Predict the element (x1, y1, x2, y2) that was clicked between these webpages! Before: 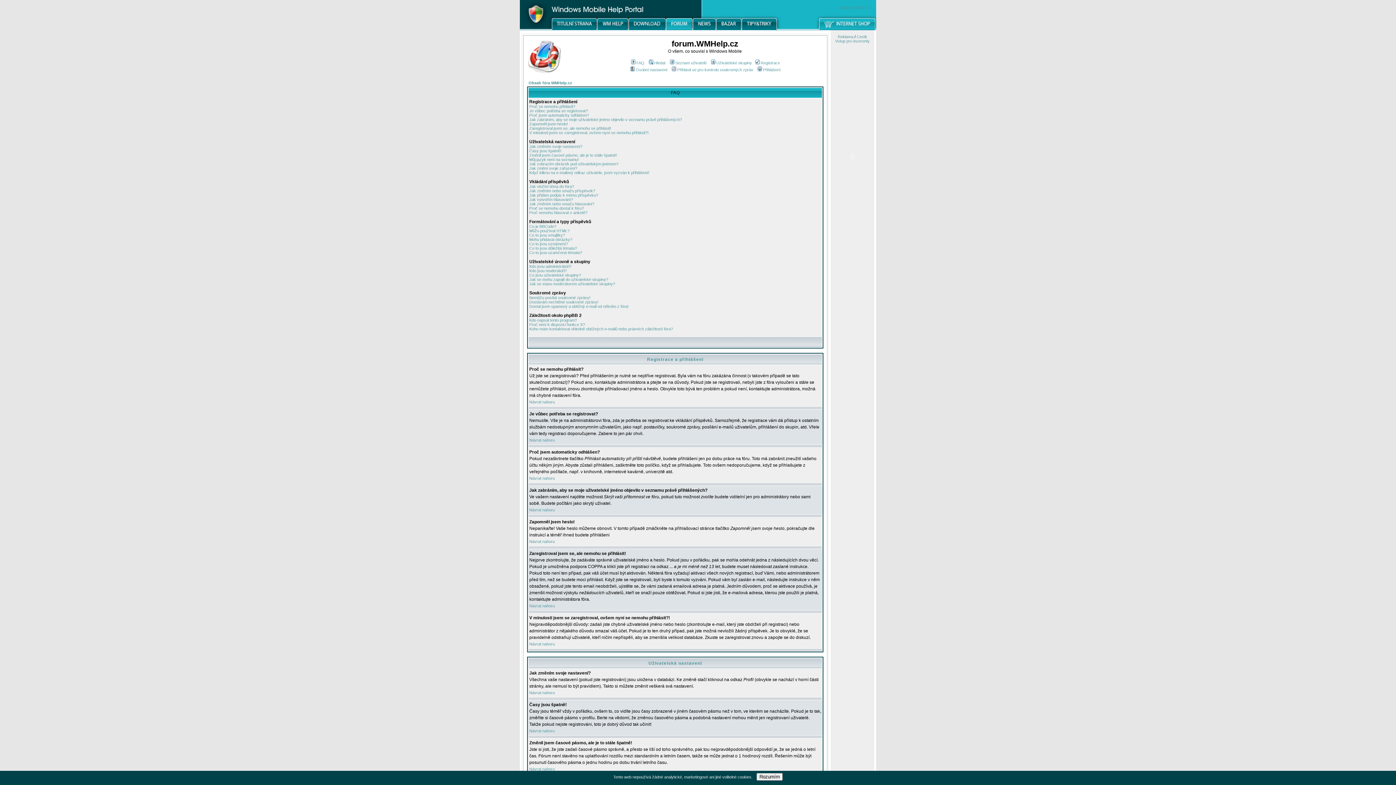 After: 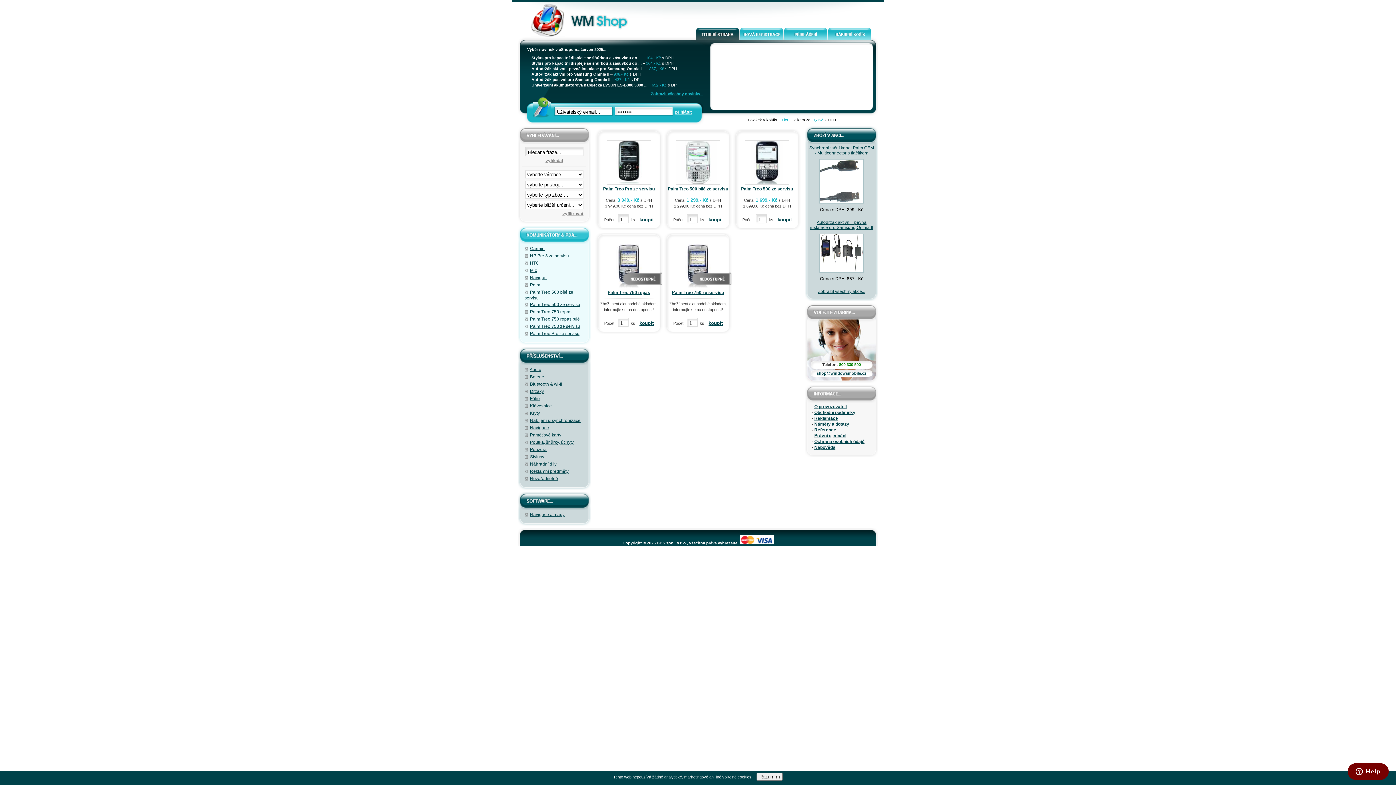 Action: bbox: (839, 5, 871, 9) label: windowsmobile.cz